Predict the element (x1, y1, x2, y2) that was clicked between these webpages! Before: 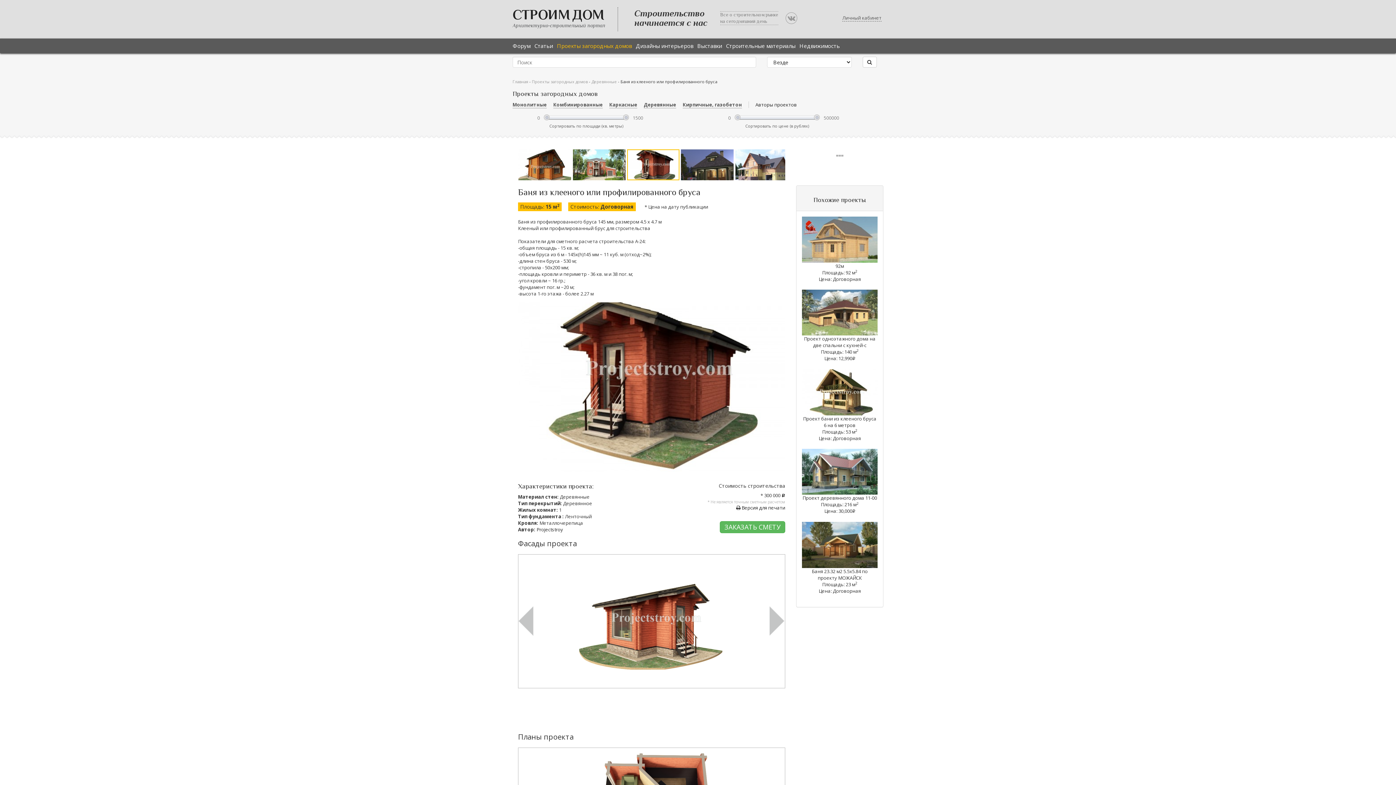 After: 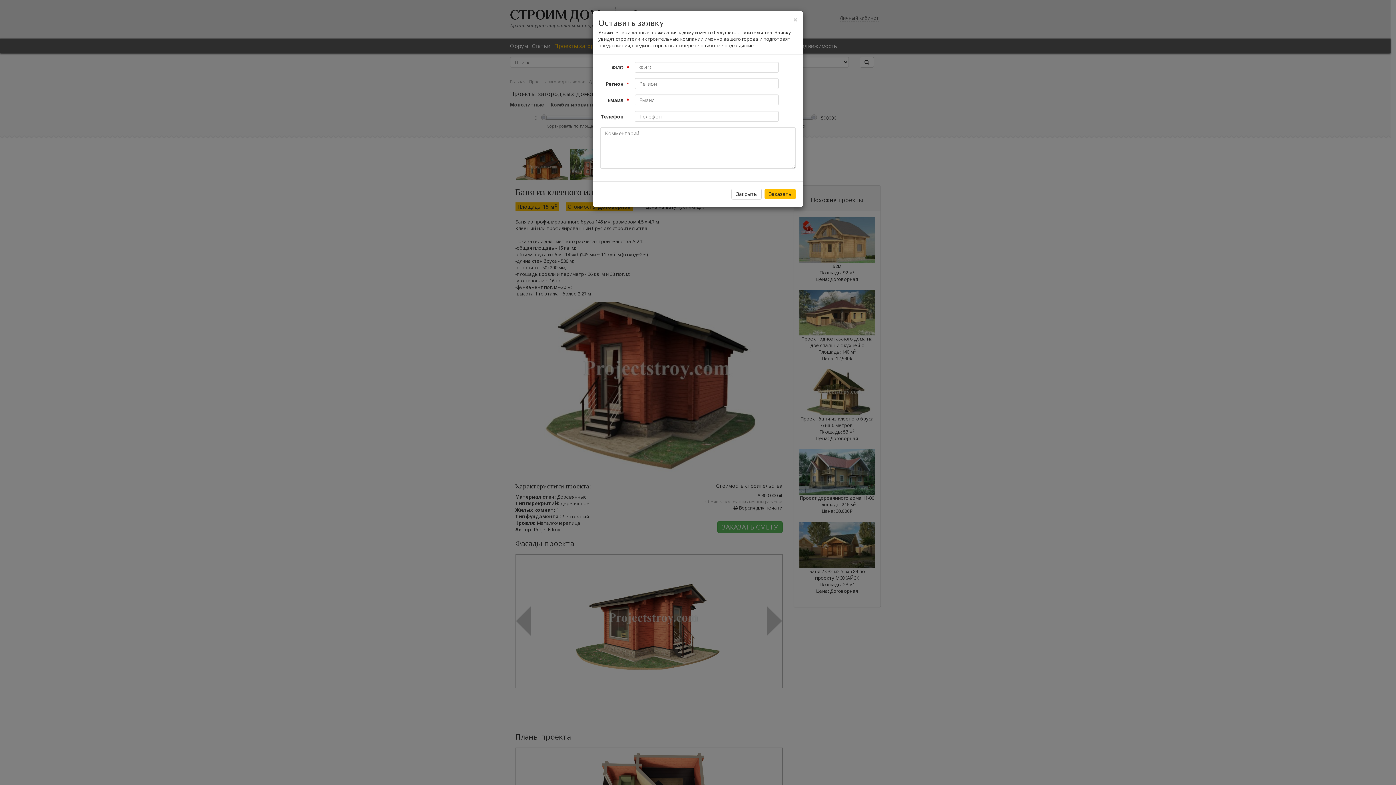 Action: bbox: (720, 521, 785, 533) label: ЗАКАЗАТЬ СМЕТУ